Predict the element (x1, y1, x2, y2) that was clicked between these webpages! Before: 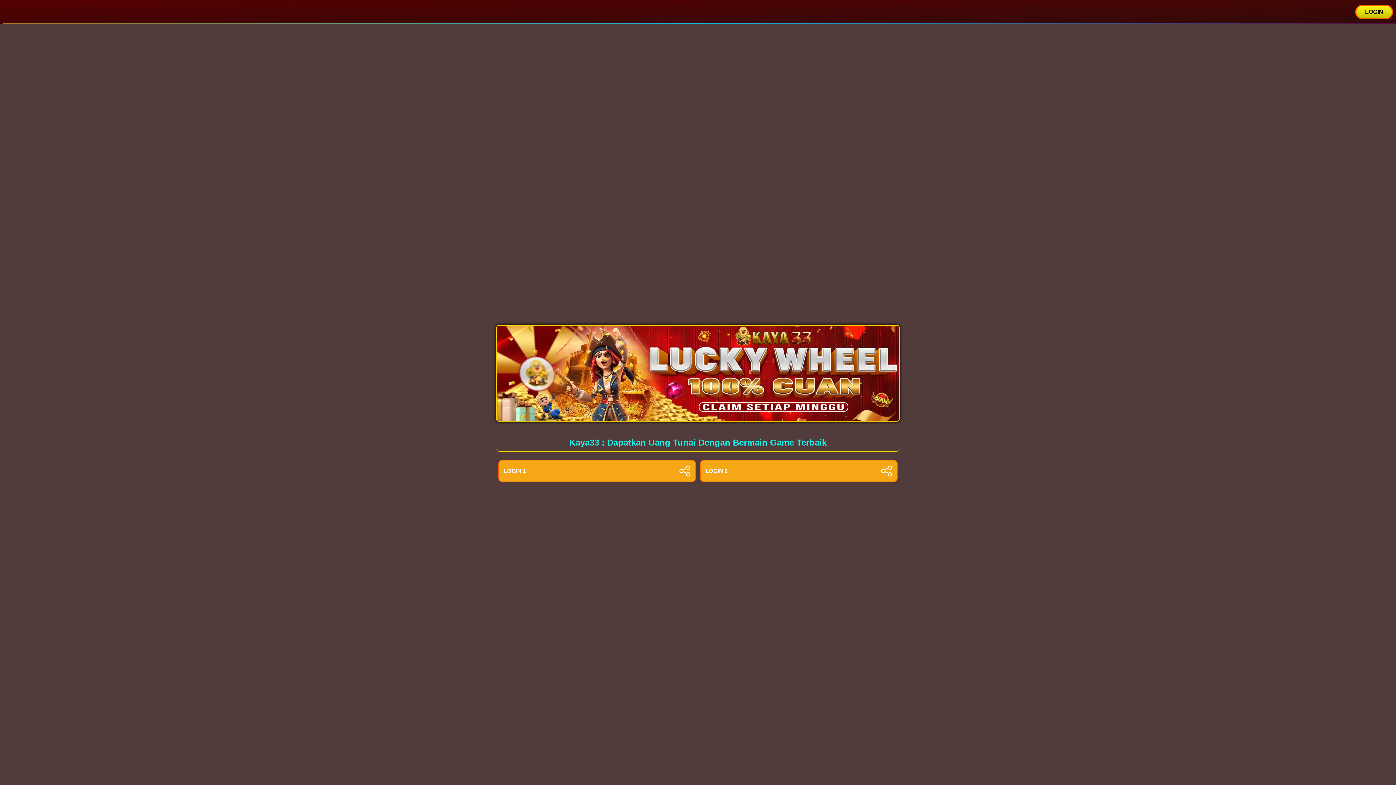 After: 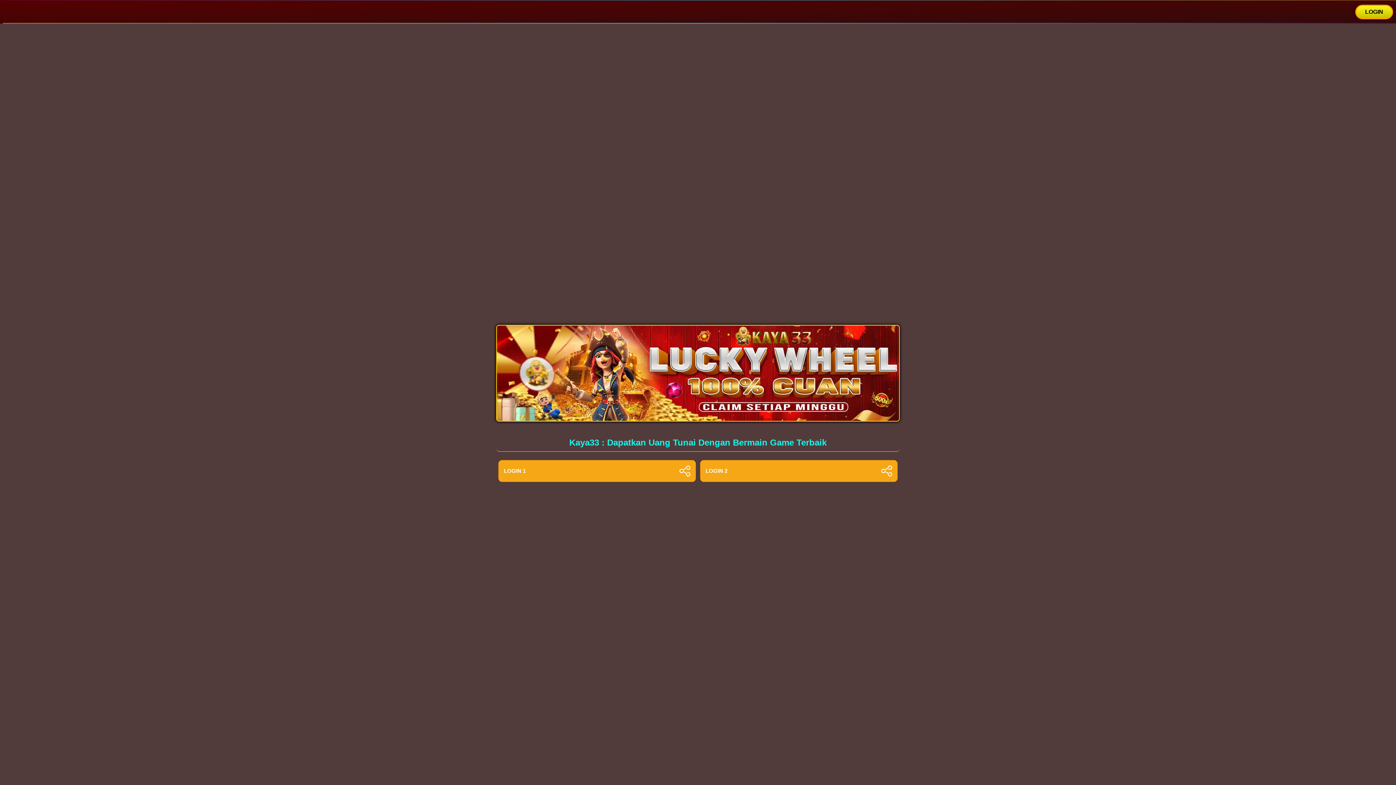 Action: bbox: (1355, 4, 1393, 19) label: LOGIN